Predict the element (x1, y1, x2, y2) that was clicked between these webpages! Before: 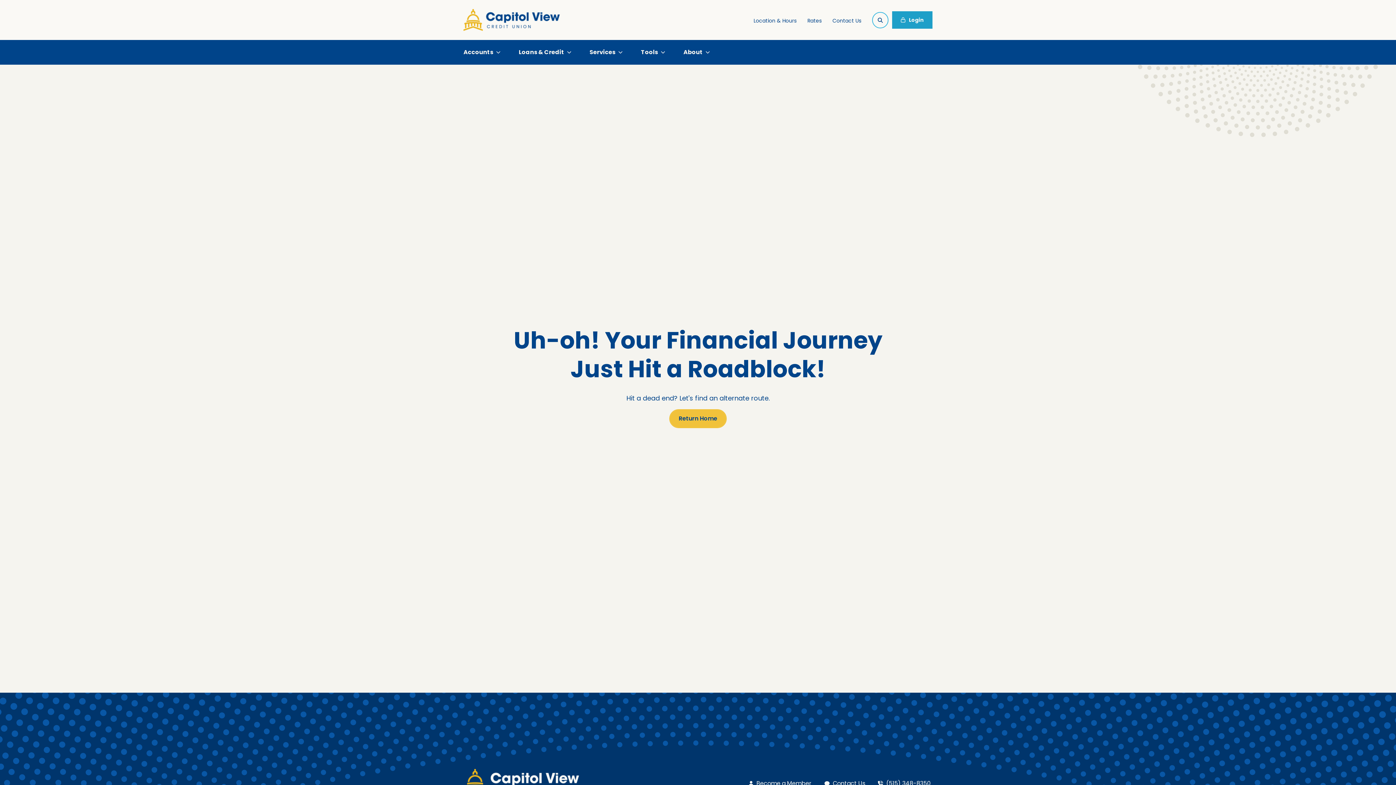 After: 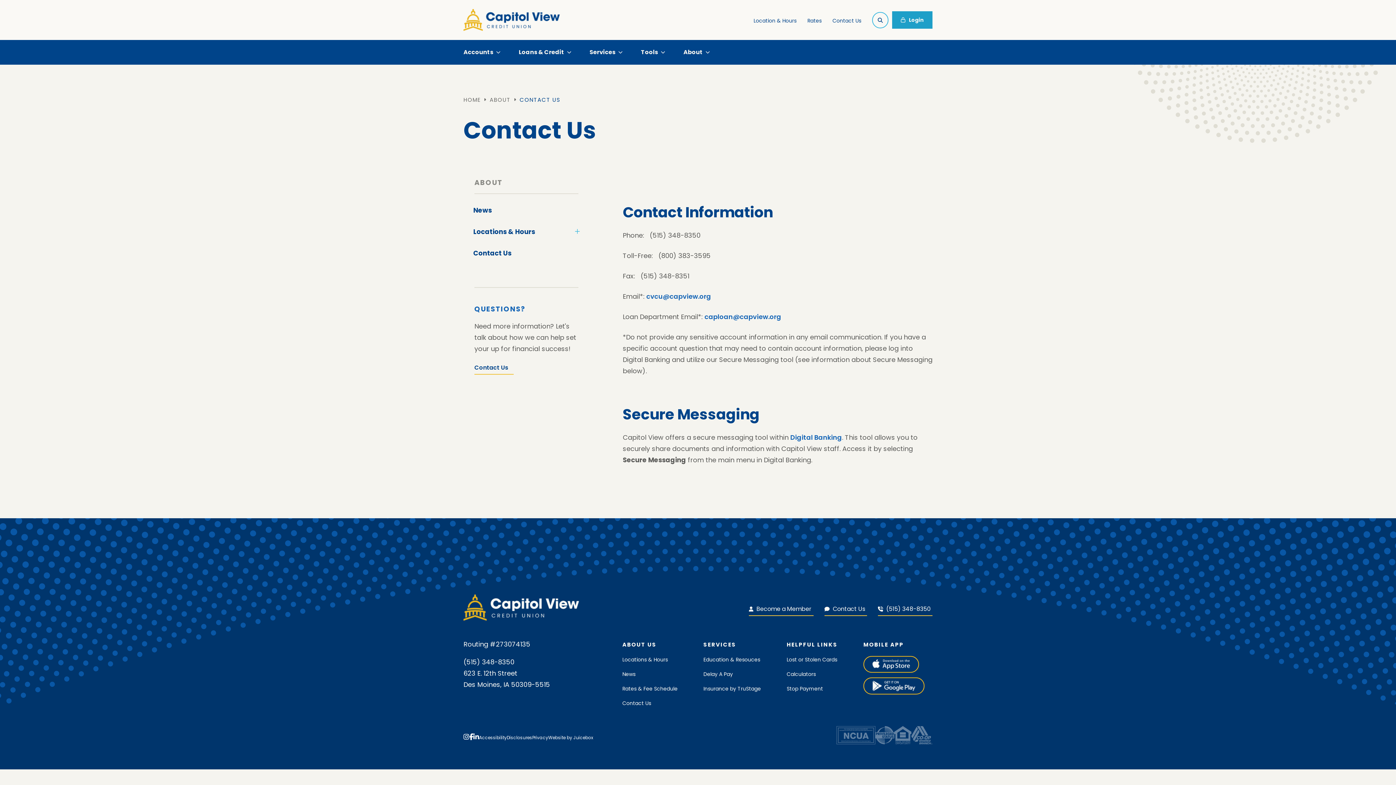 Action: bbox: (832, 16, 861, 24) label: Contact Us